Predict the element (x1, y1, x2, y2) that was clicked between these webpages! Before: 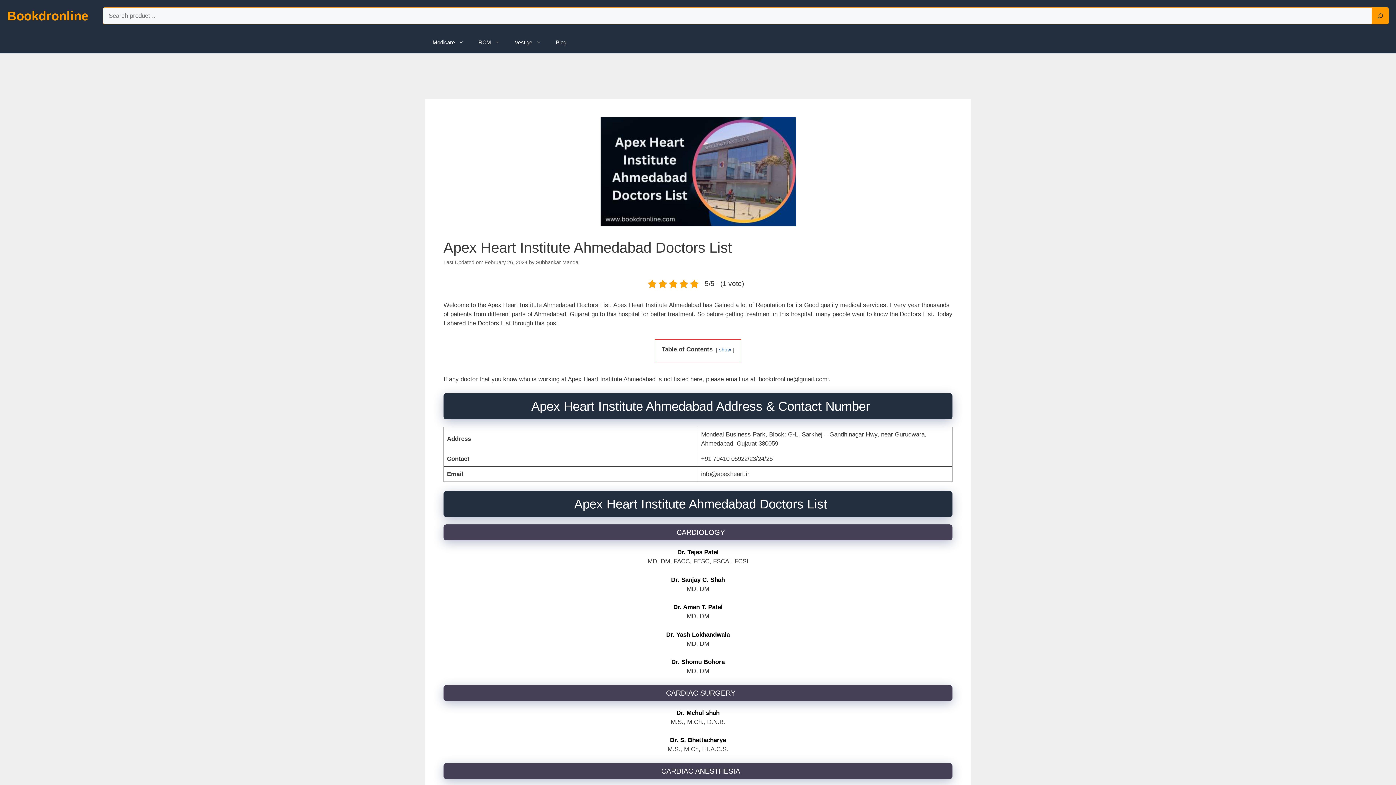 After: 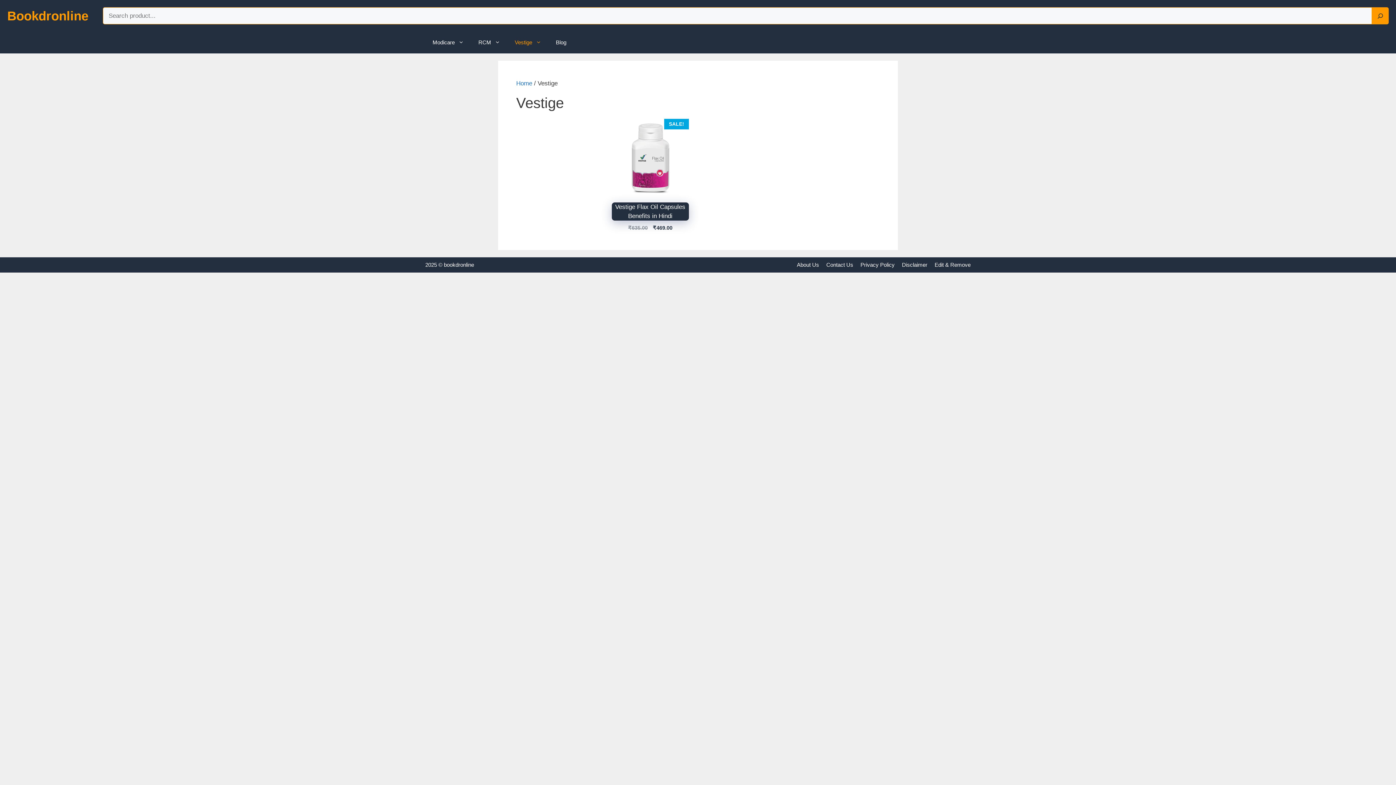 Action: bbox: (507, 31, 548, 53) label: Vestige